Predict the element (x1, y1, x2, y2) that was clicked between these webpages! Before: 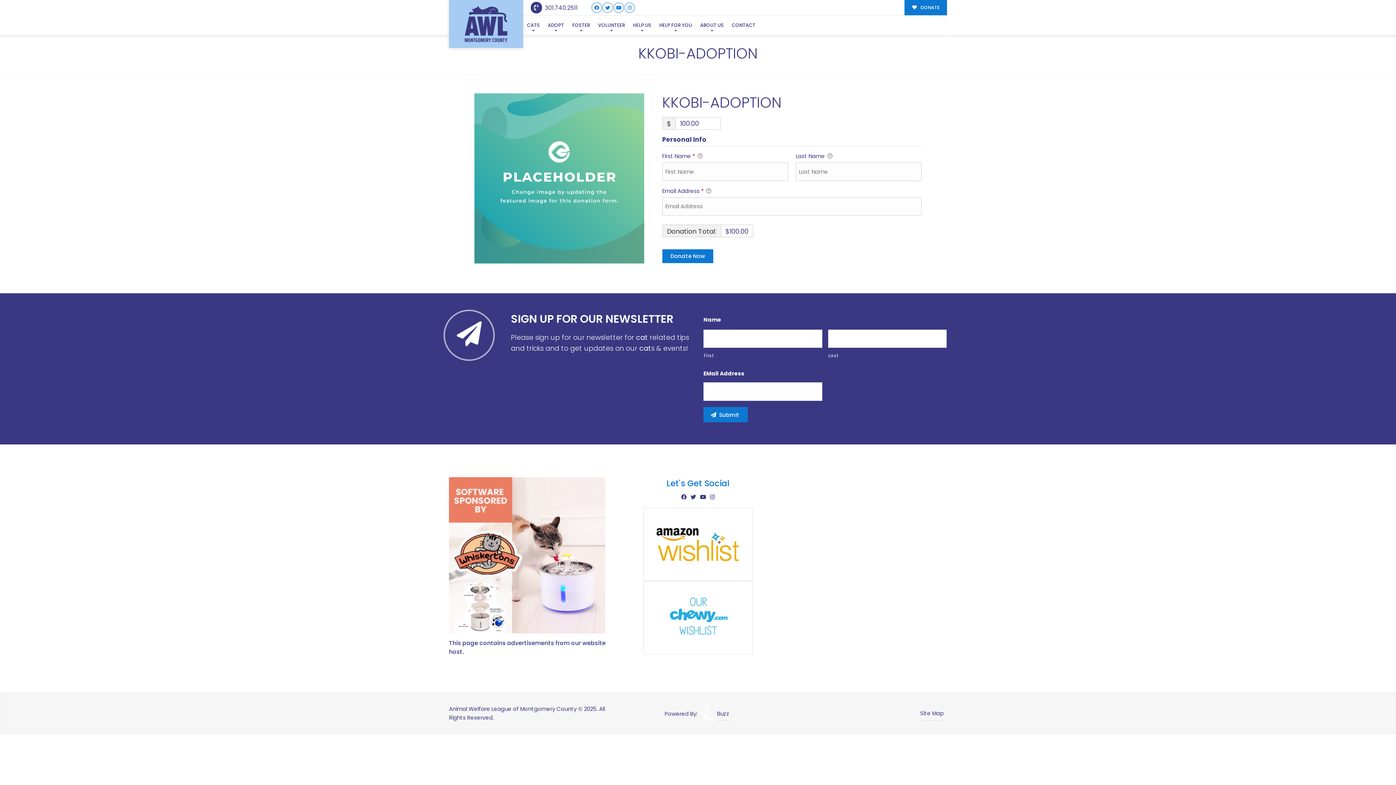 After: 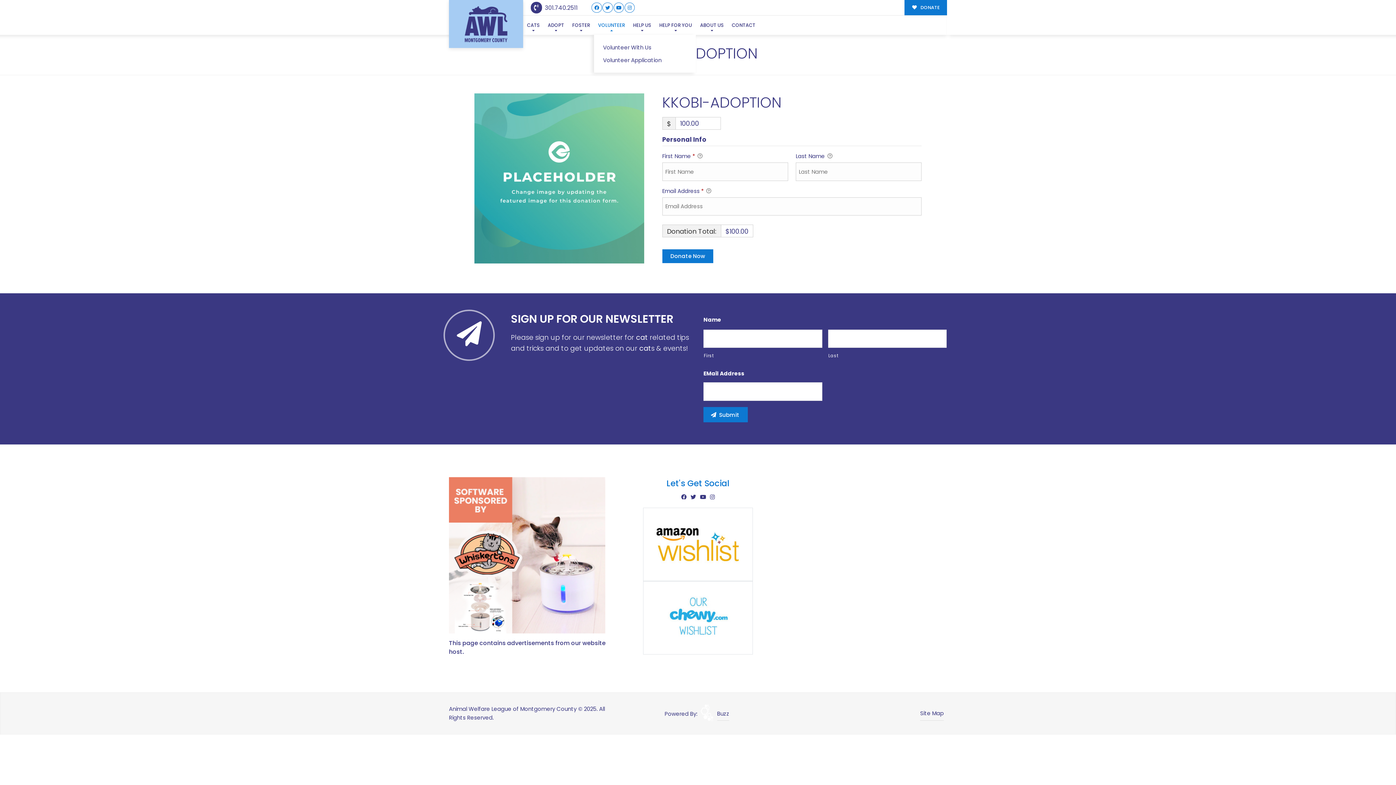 Action: bbox: (594, 15, 629, 34) label: VOLUNTEER